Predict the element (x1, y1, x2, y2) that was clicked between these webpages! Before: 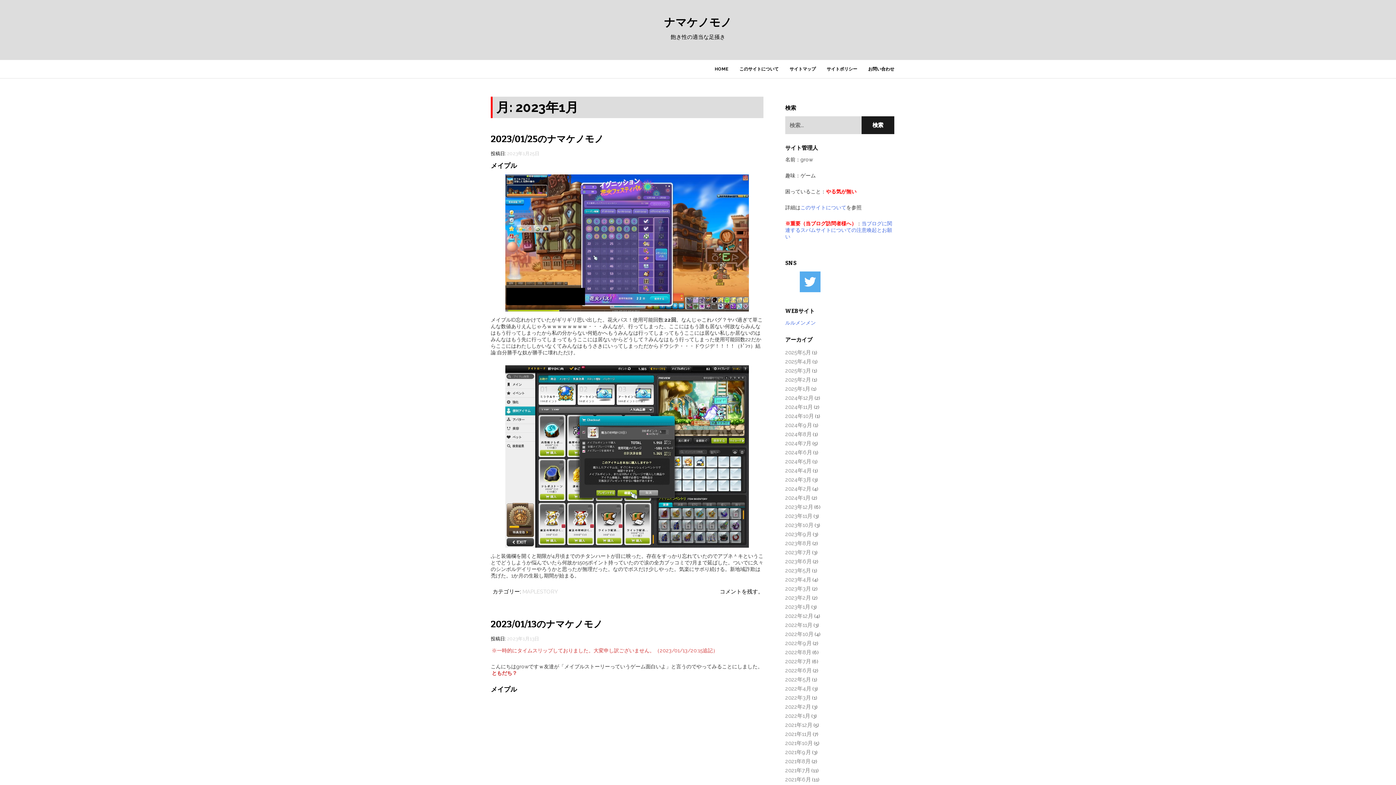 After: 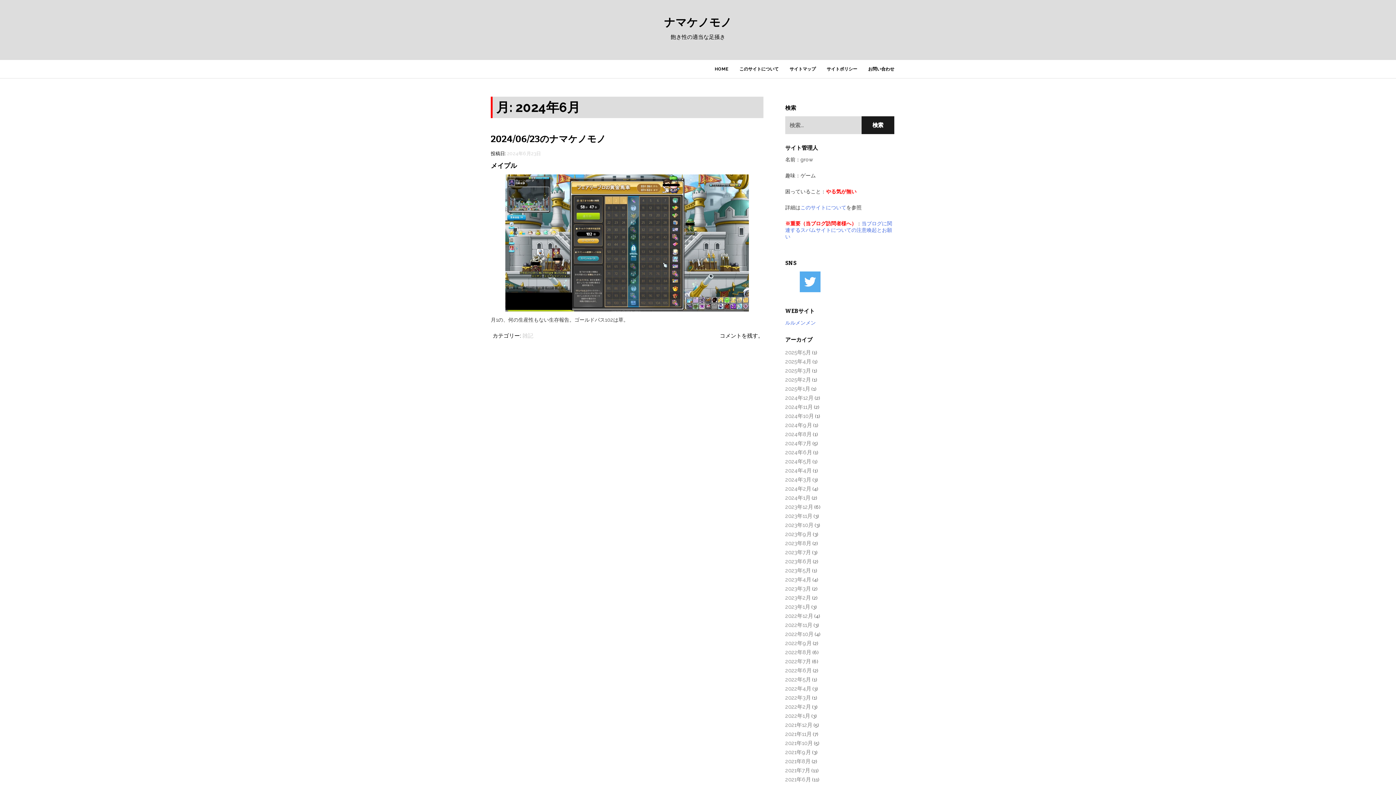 Action: bbox: (785, 449, 812, 456) label: 2024年6月